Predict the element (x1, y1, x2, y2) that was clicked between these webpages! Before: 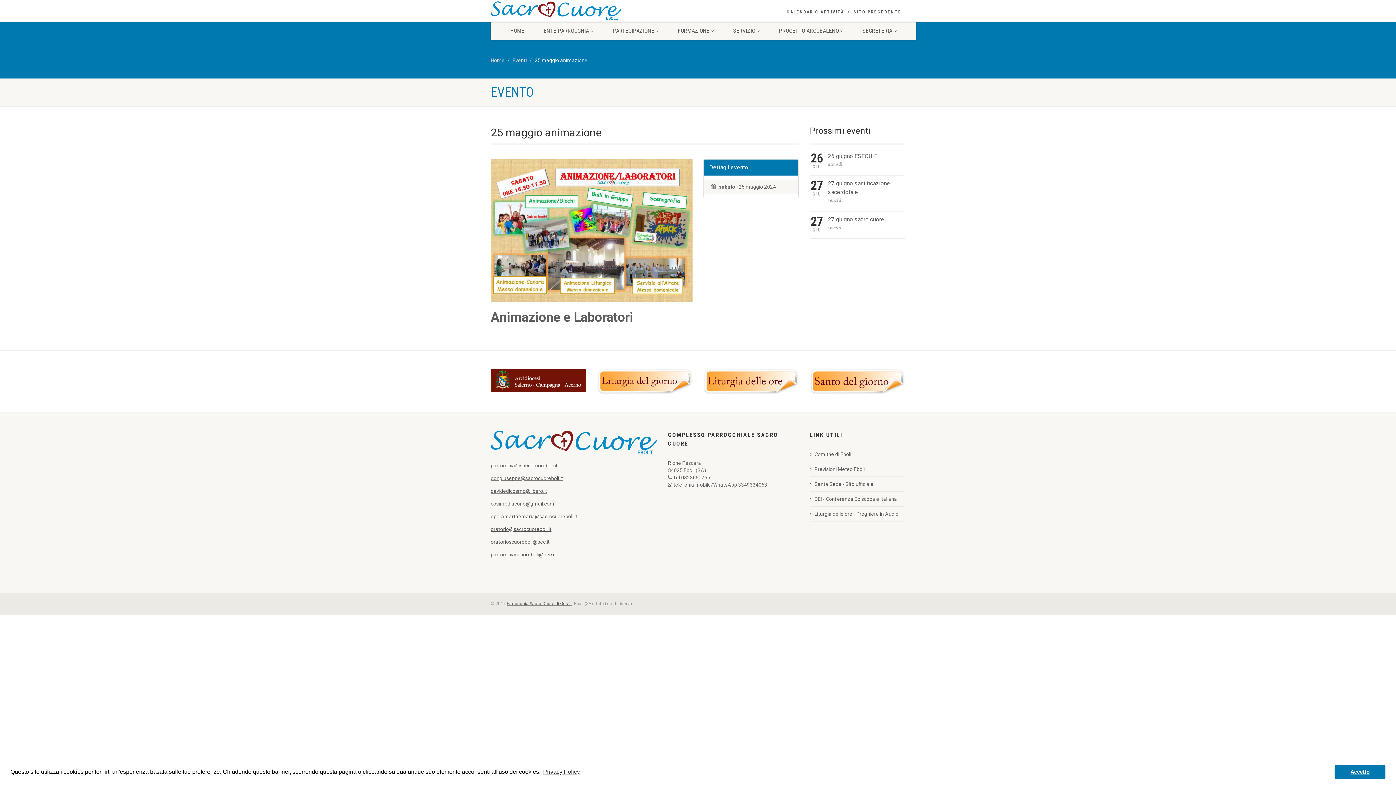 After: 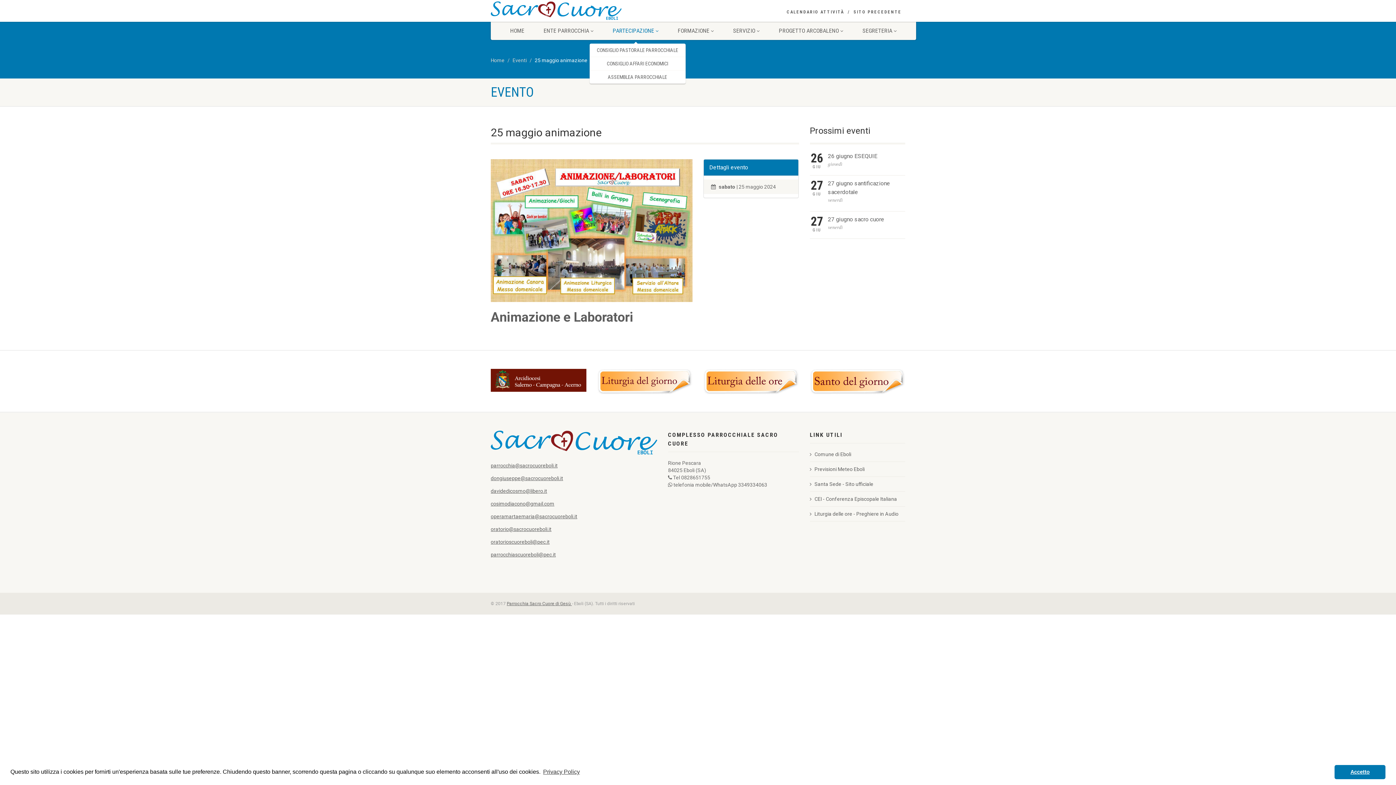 Action: bbox: (603, 21, 667, 40) label: PARTECIPAZIONE 